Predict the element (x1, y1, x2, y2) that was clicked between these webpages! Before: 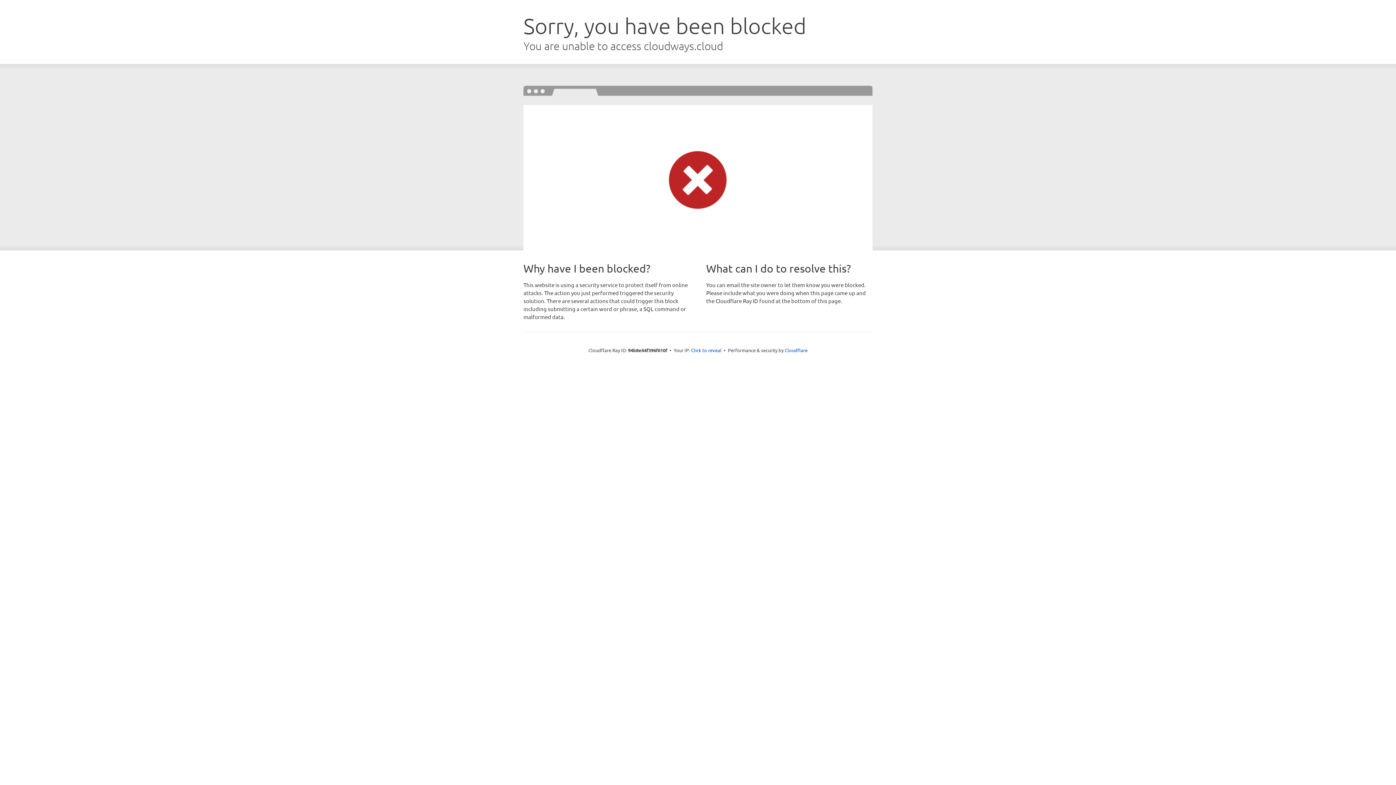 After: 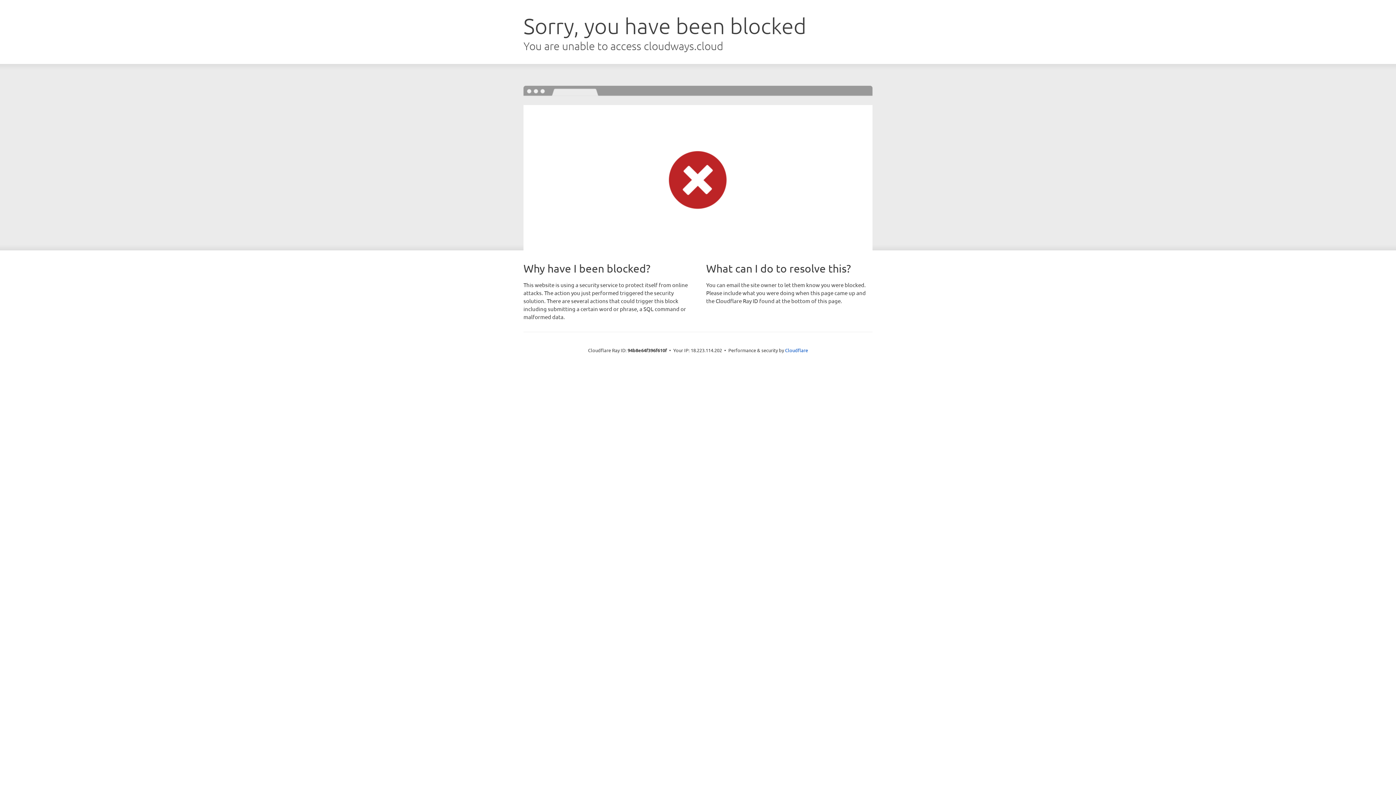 Action: bbox: (691, 346, 721, 353) label: Click to reveal